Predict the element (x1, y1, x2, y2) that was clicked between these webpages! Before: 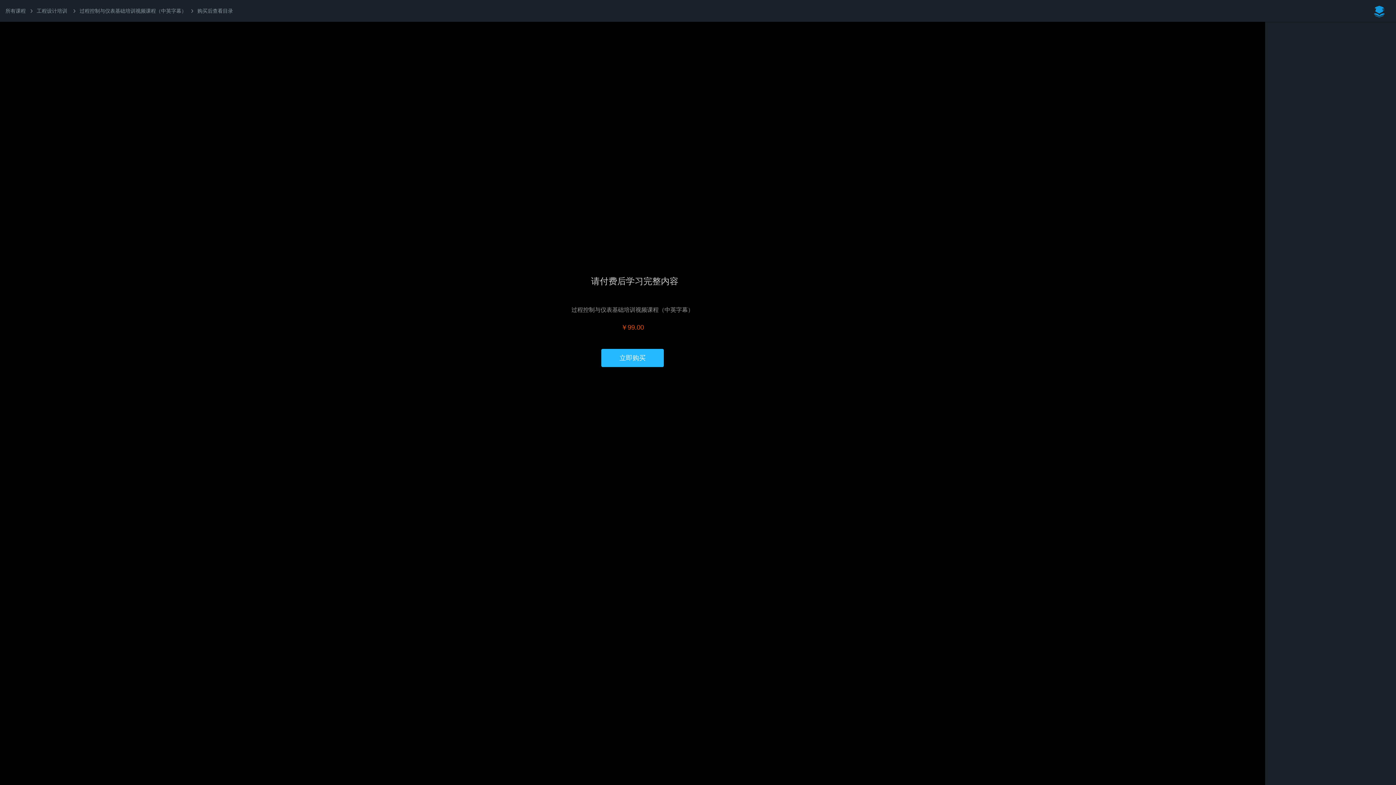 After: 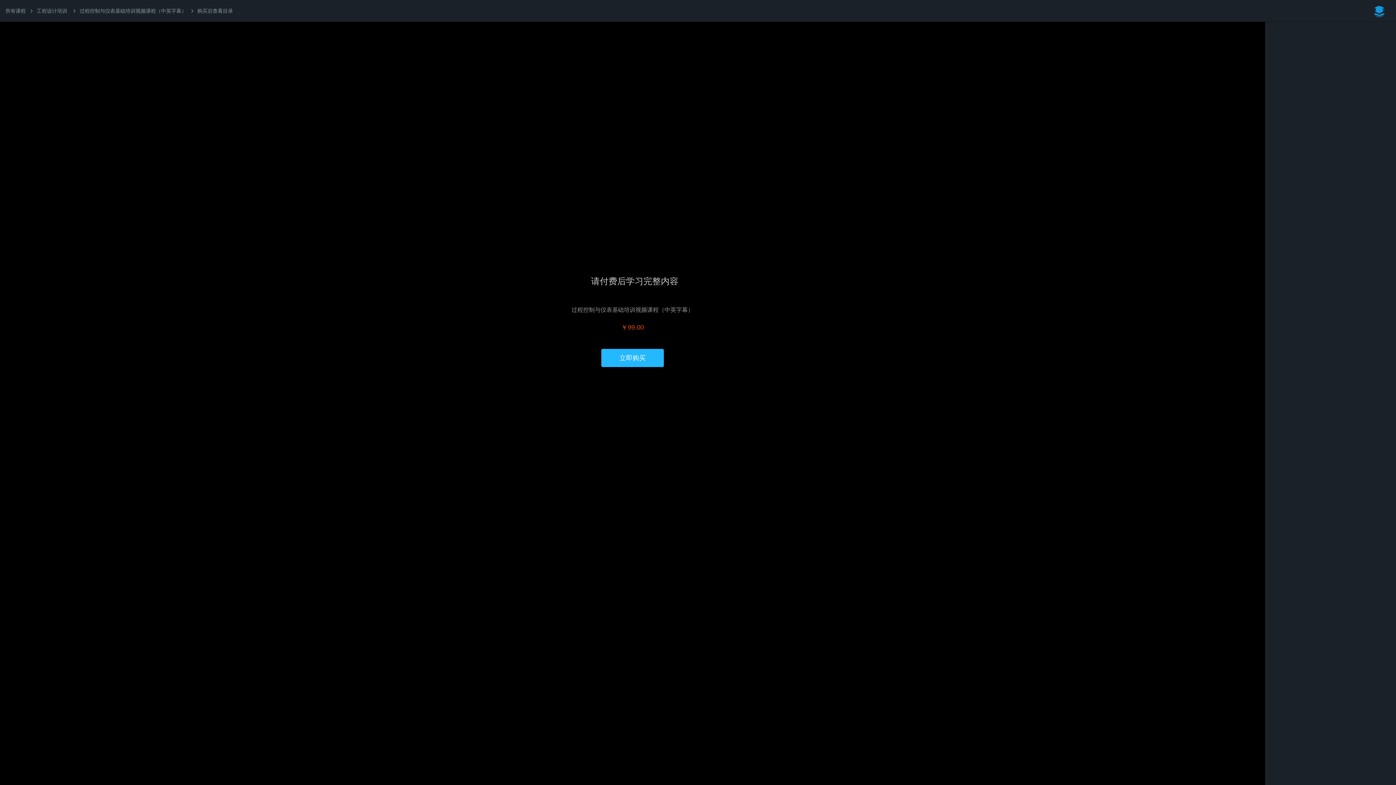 Action: bbox: (197, 7, 233, 14) label: 购买后查看目录